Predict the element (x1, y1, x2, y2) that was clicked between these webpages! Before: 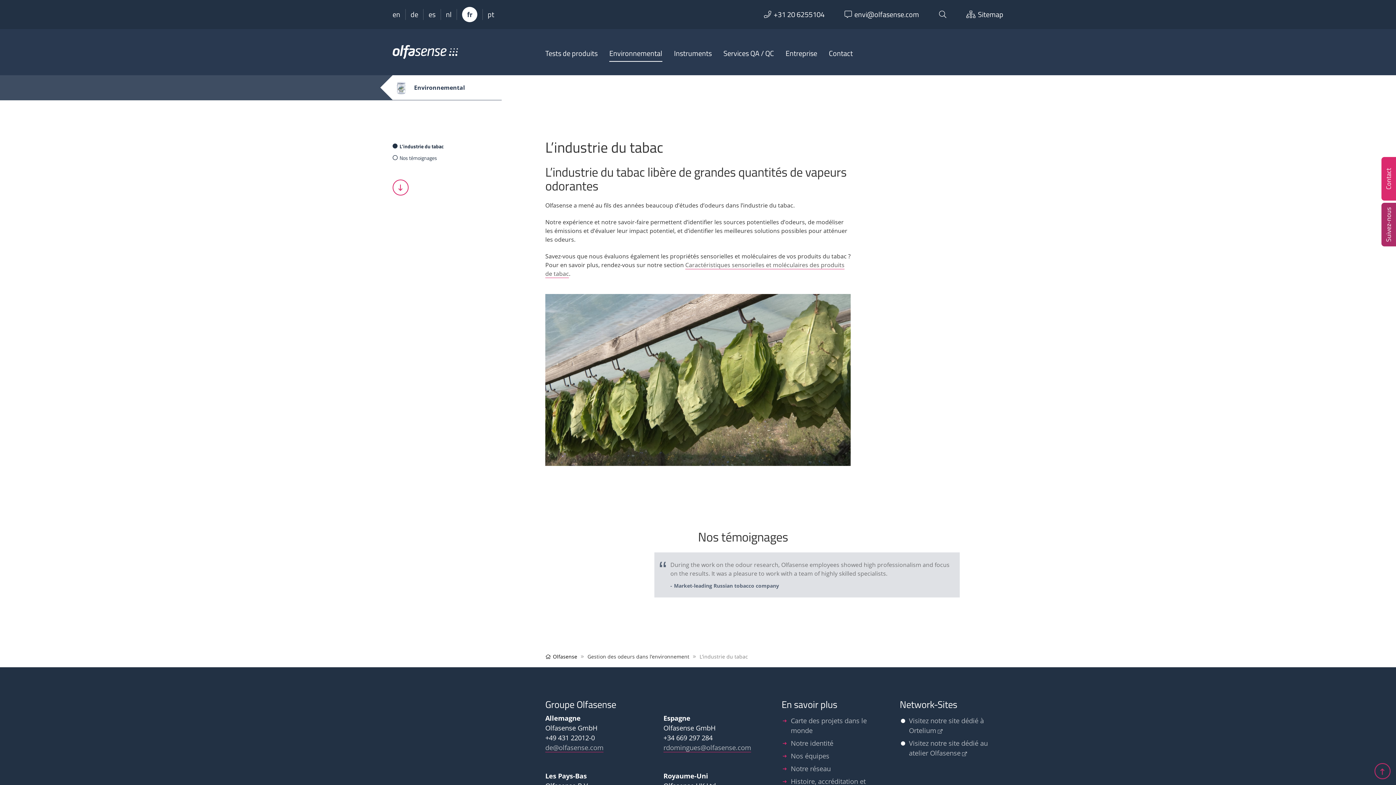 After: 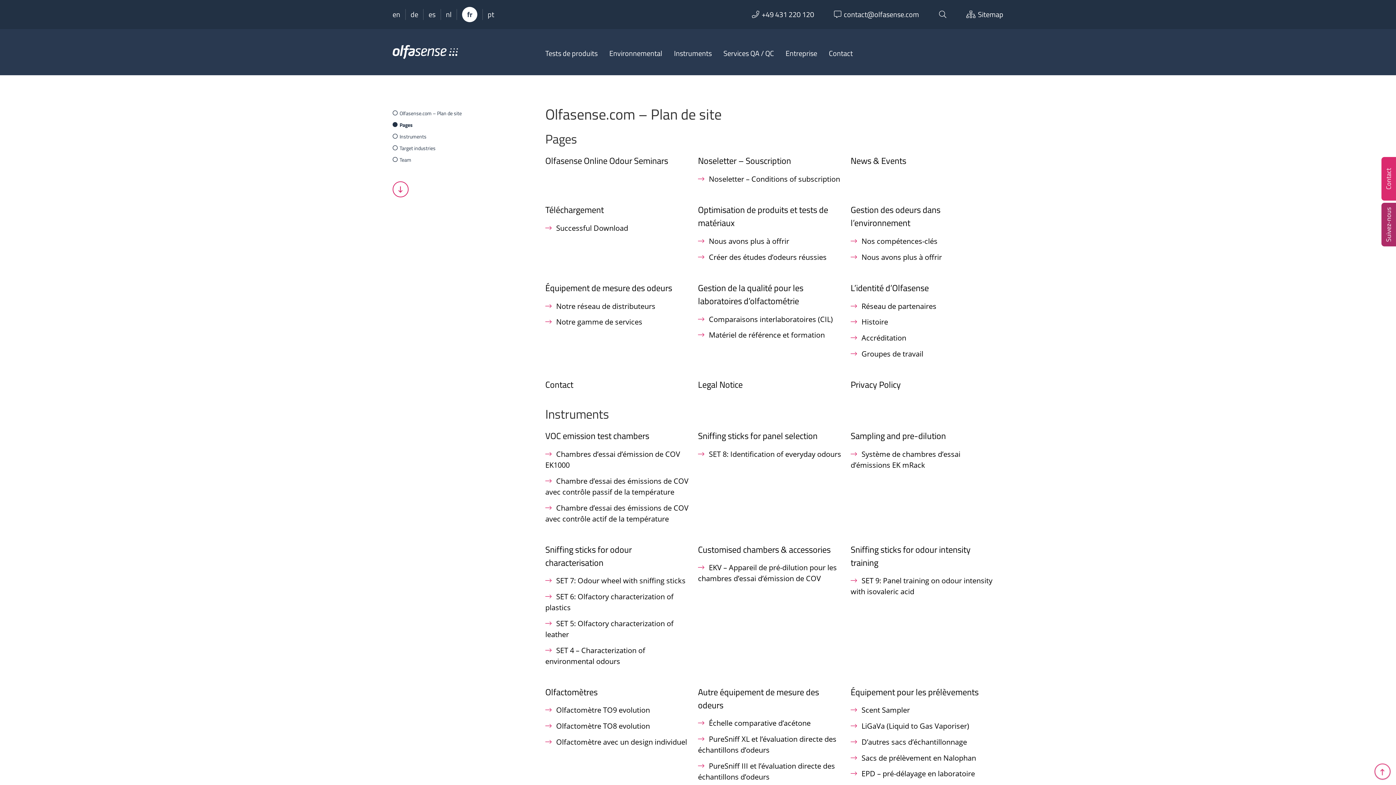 Action: label: Sitemap bbox: (966, 9, 1003, 20)